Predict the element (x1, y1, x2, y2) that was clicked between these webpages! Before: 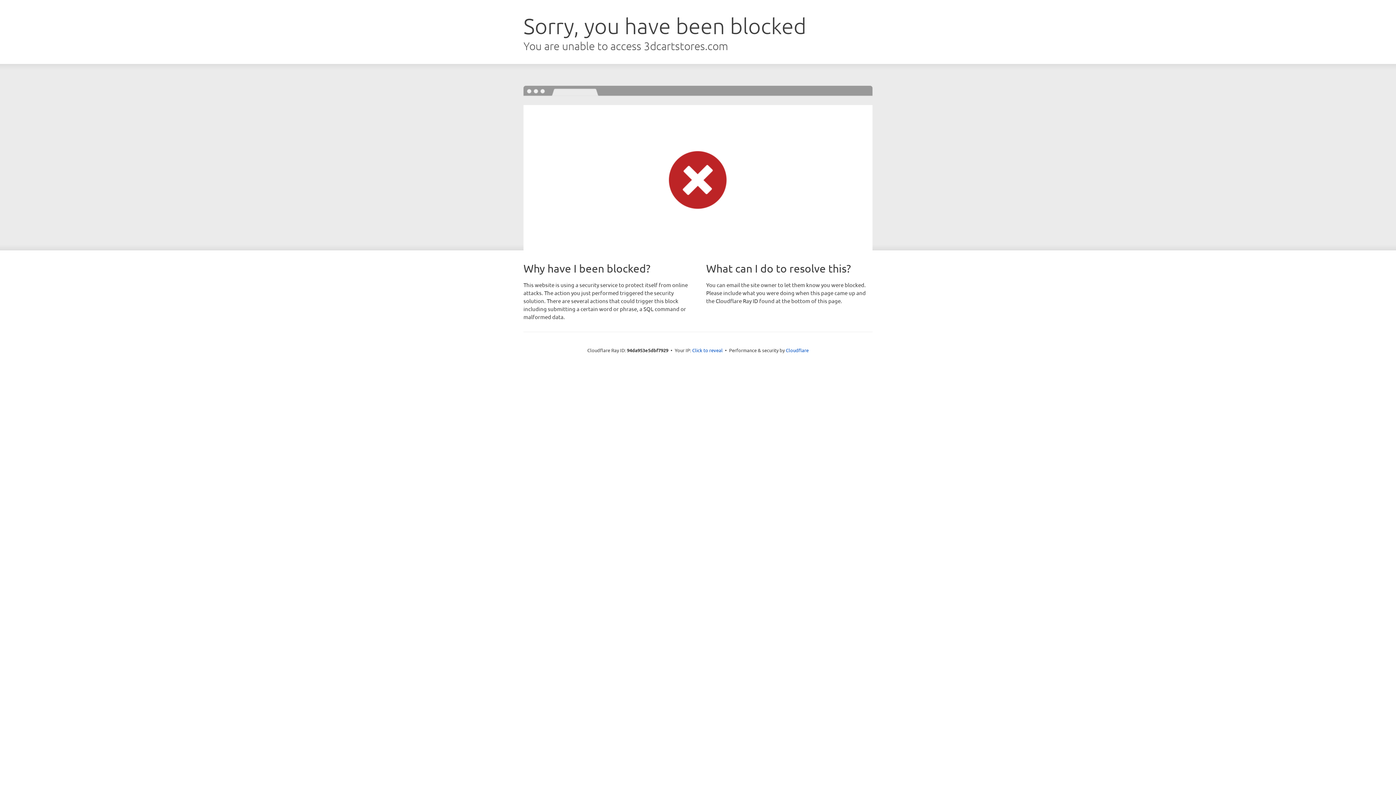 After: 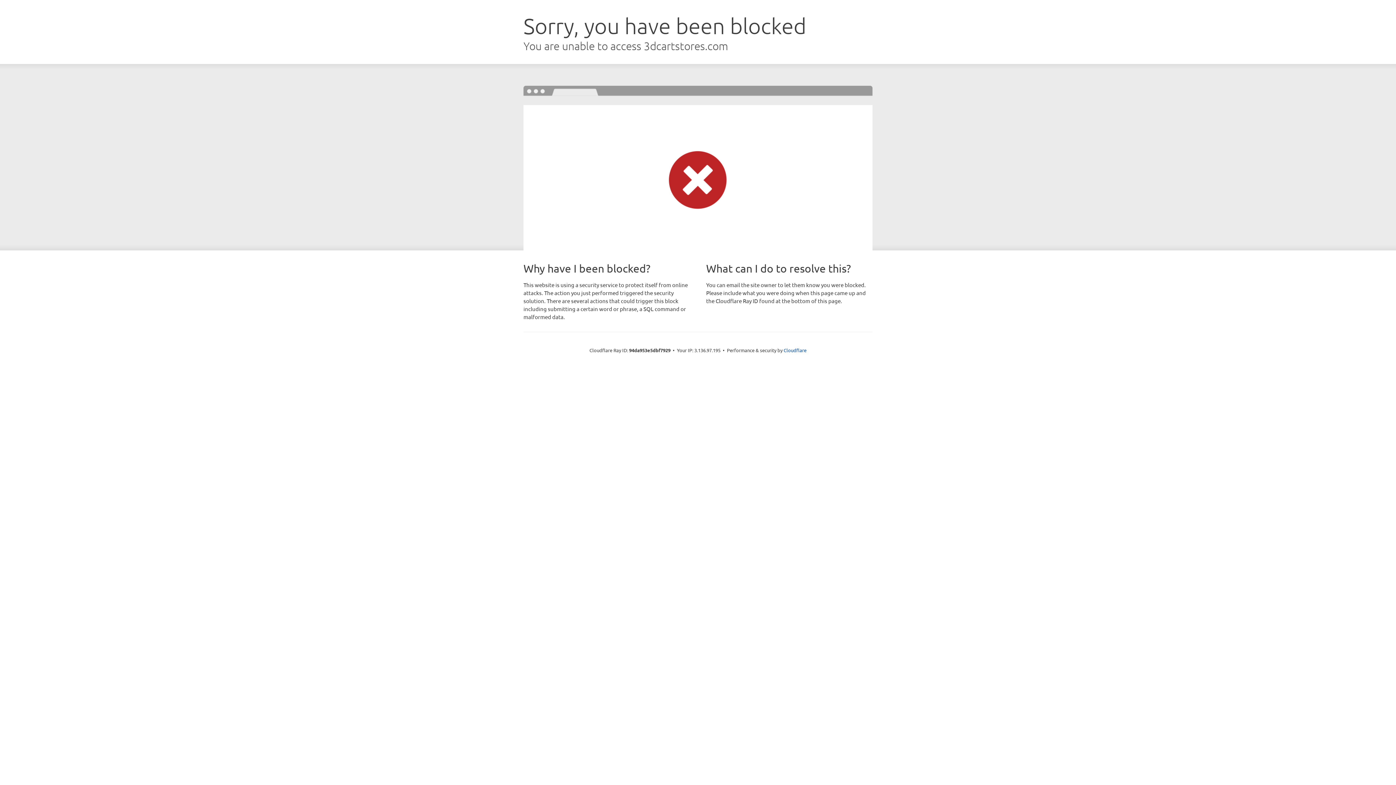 Action: label: Click to reveal bbox: (692, 346, 722, 353)